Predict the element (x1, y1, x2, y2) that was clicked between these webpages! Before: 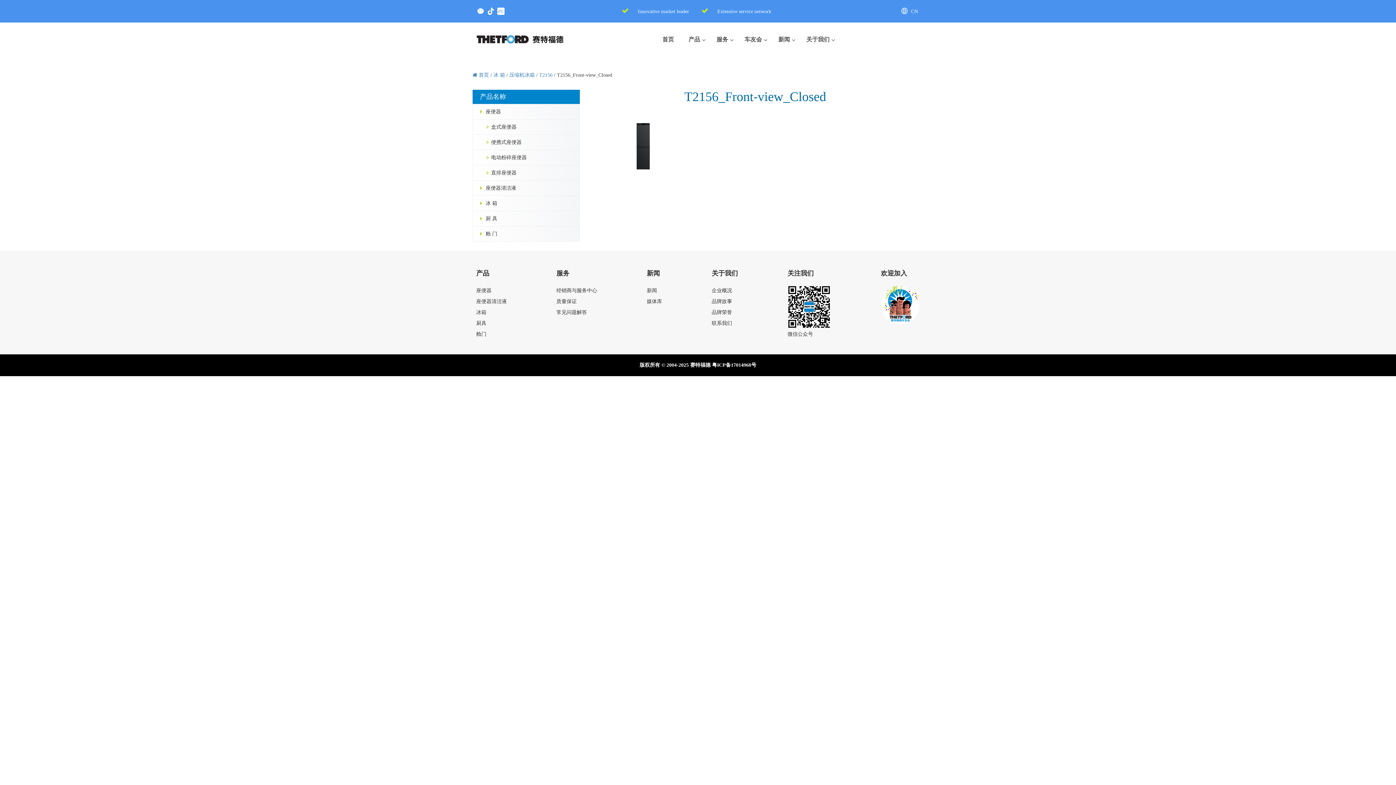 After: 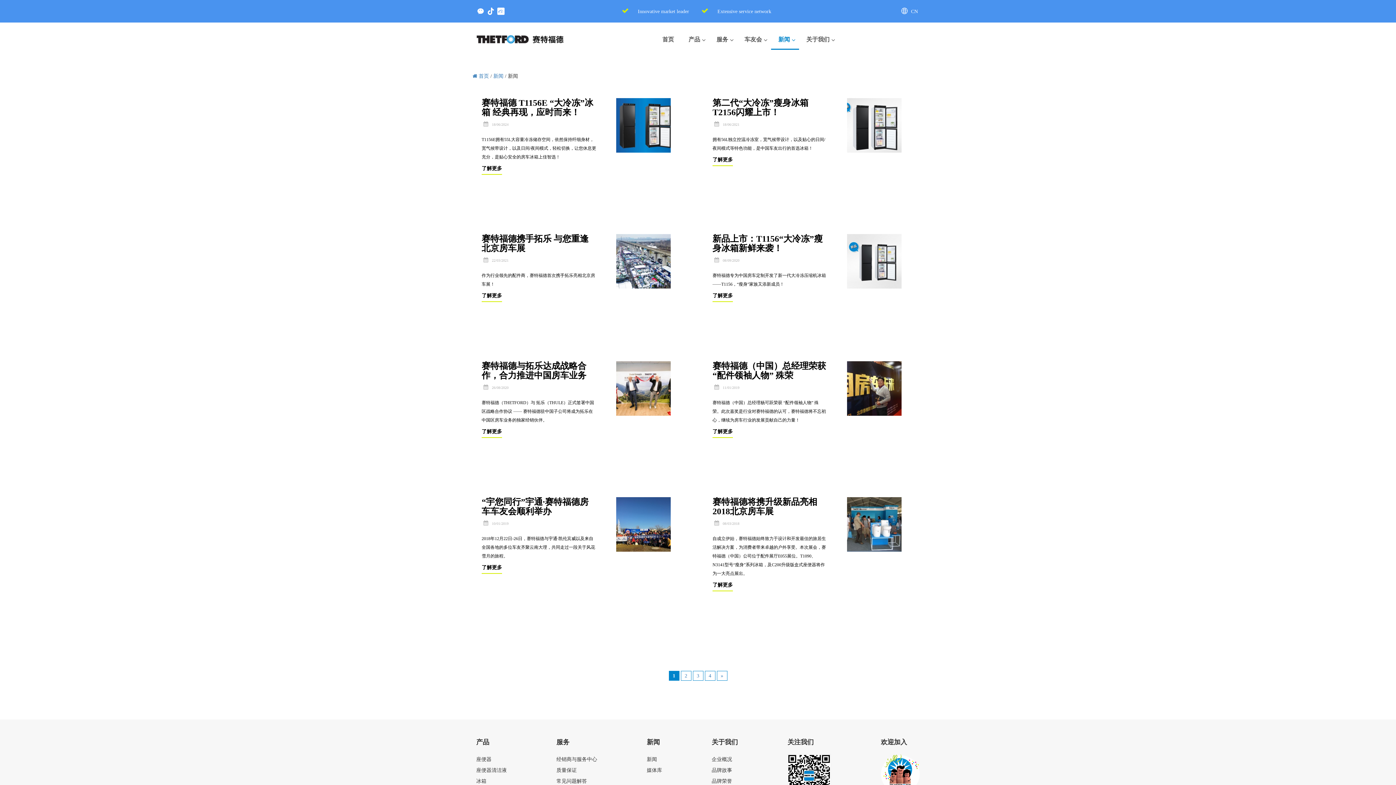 Action: label: 新闻 bbox: (646, 287, 657, 293)